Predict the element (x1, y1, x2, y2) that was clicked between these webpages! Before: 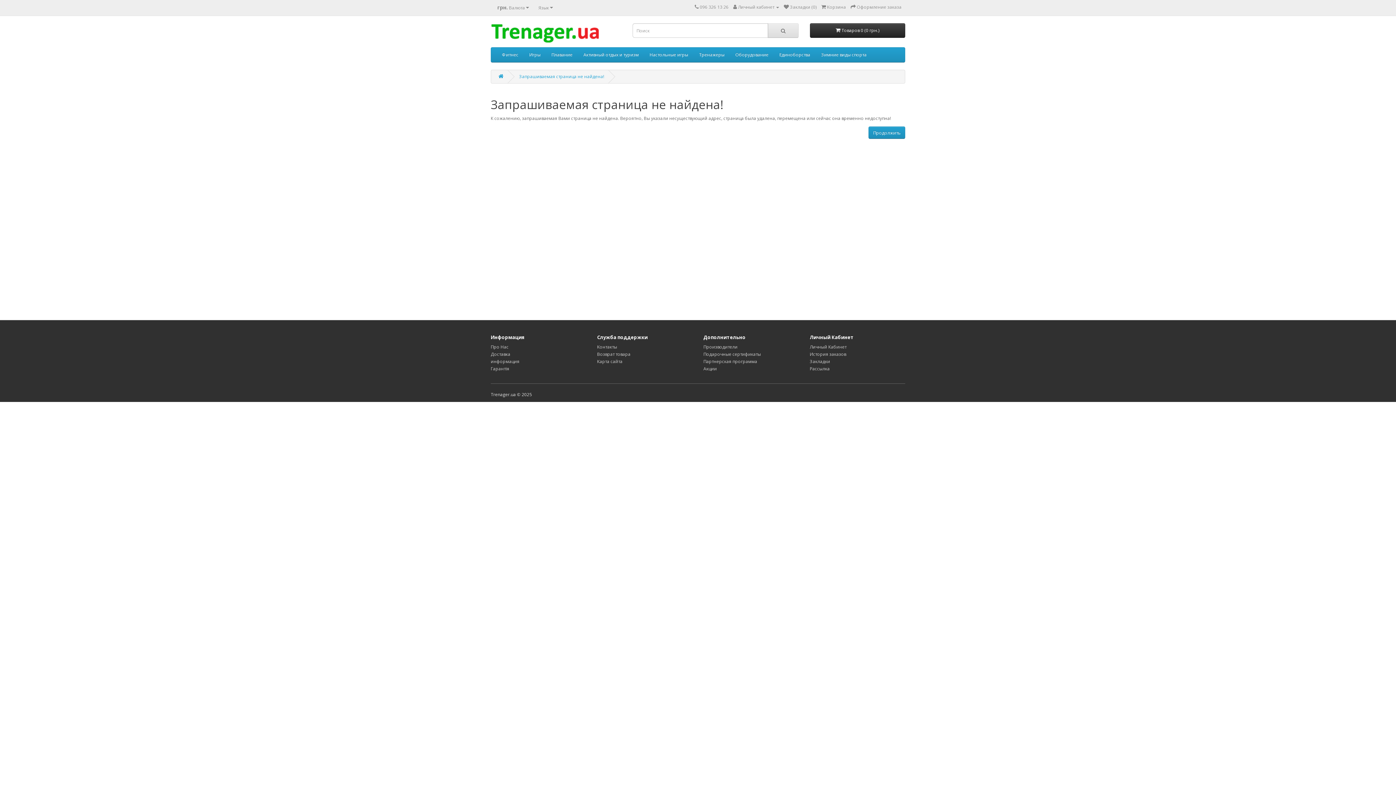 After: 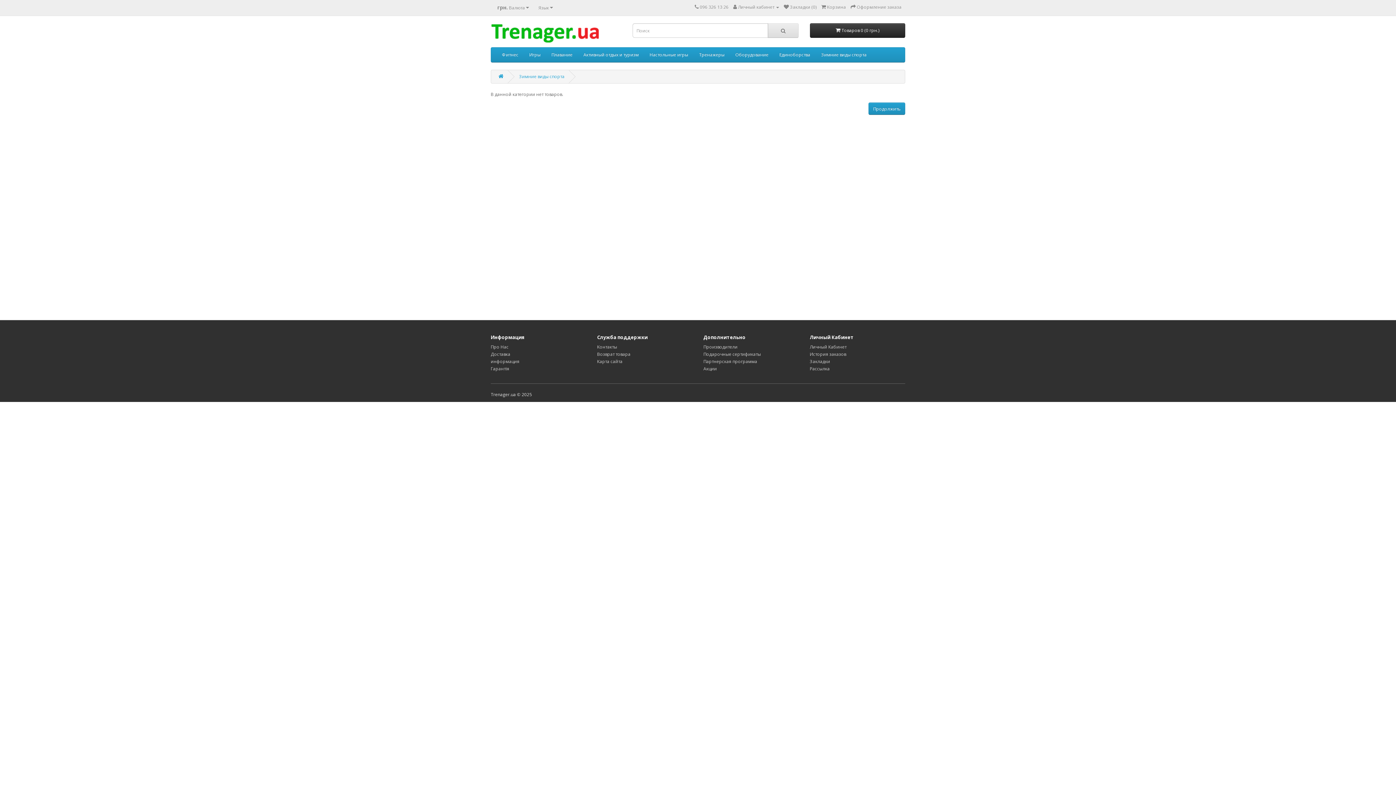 Action: label: Зимние виды спорта bbox: (816, 47, 872, 62)